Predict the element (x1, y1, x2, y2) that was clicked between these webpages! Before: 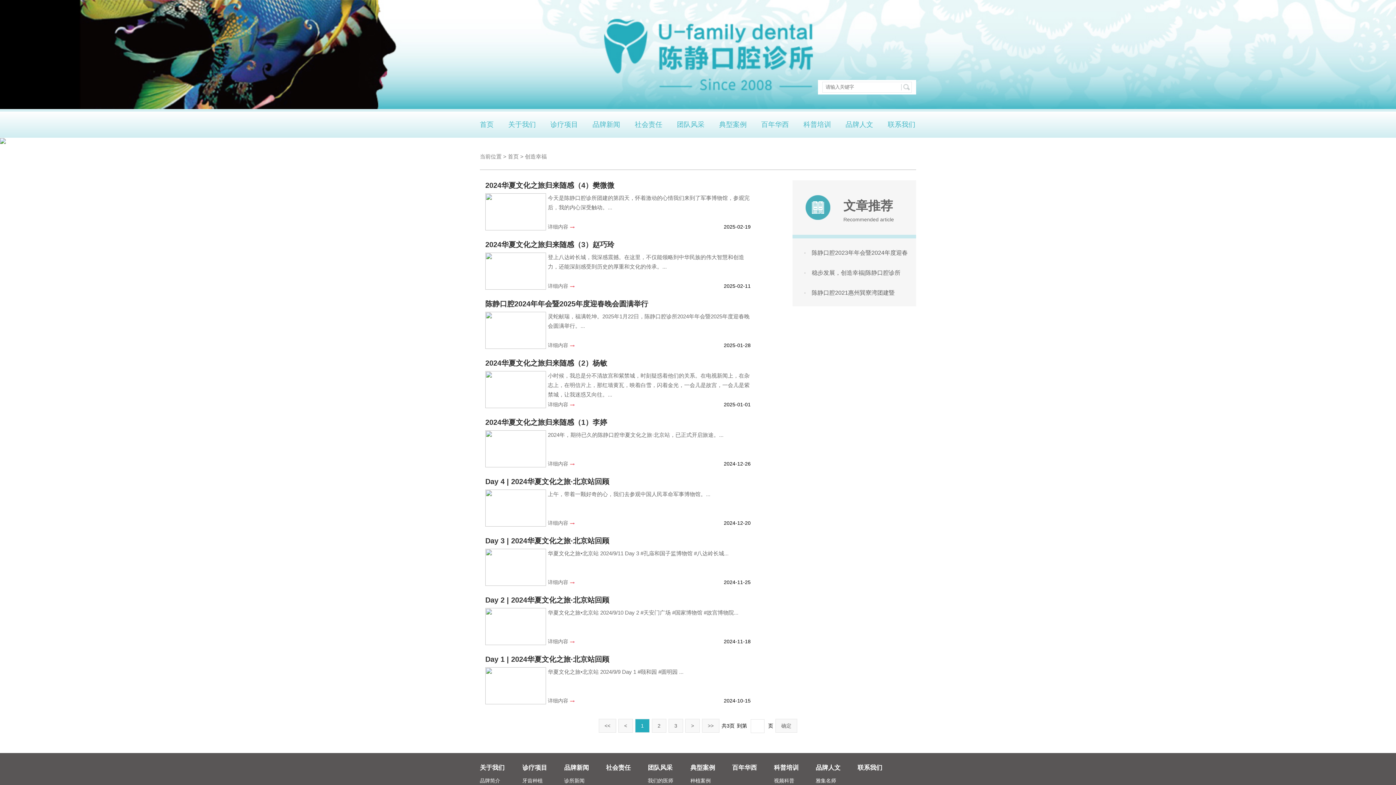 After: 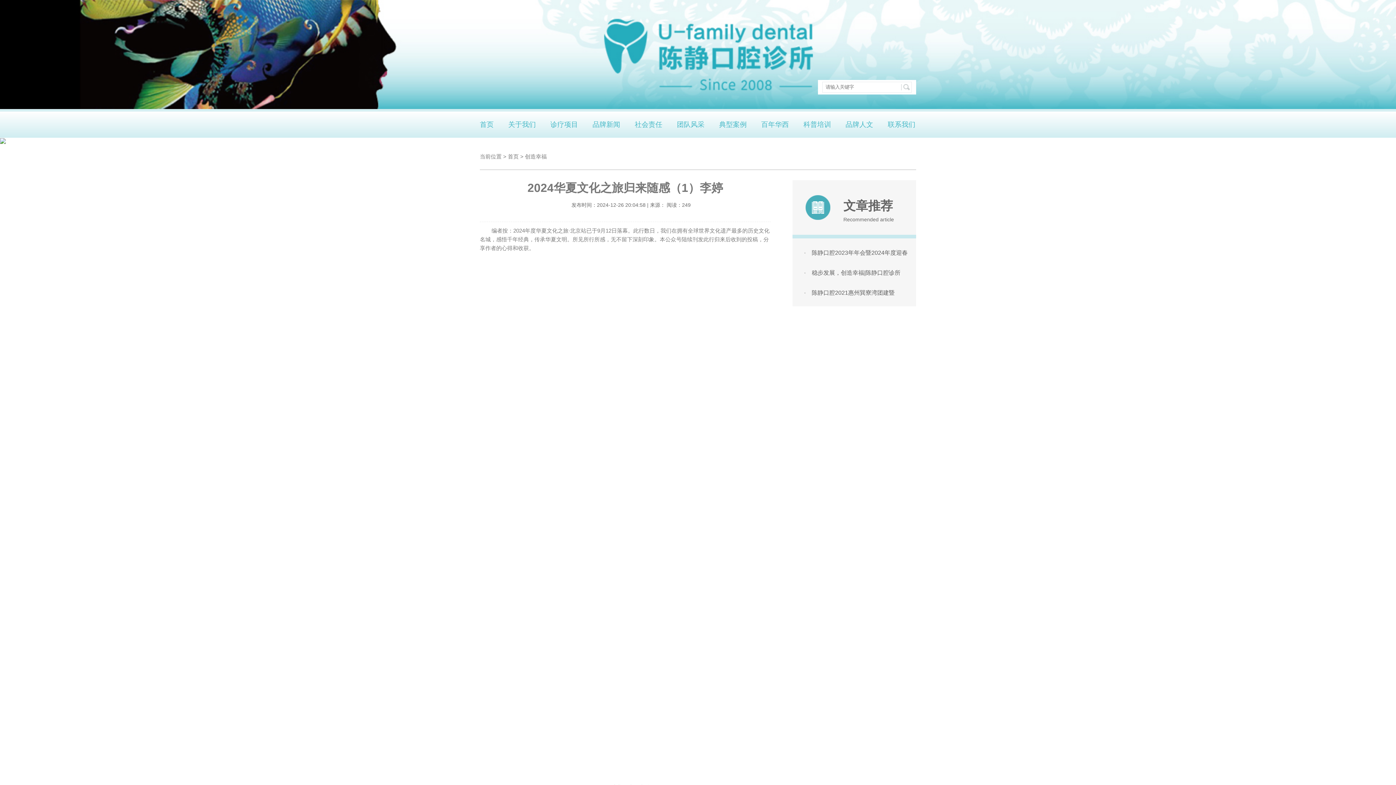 Action: bbox: (485, 417, 750, 430) label: 2024华夏文化之旅归来随感（1）李婷